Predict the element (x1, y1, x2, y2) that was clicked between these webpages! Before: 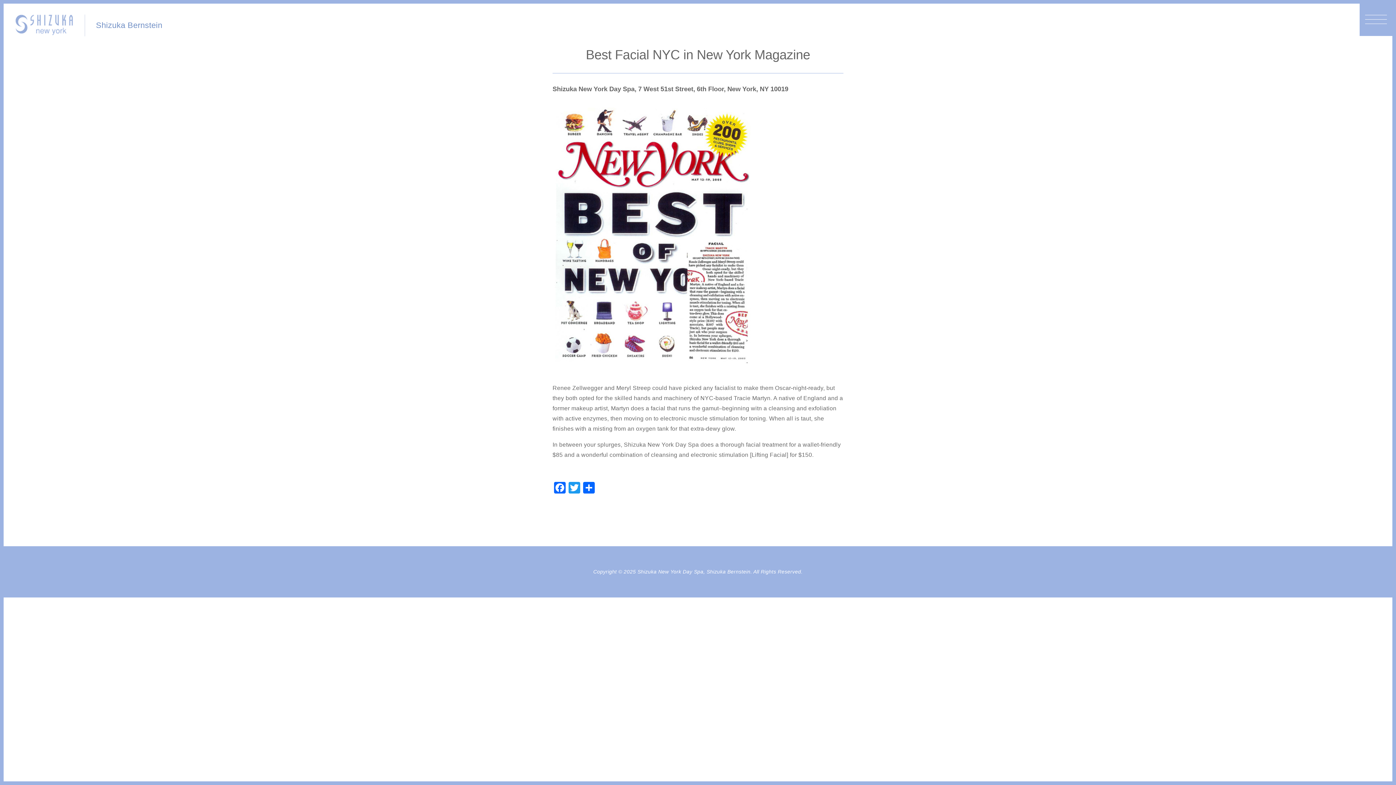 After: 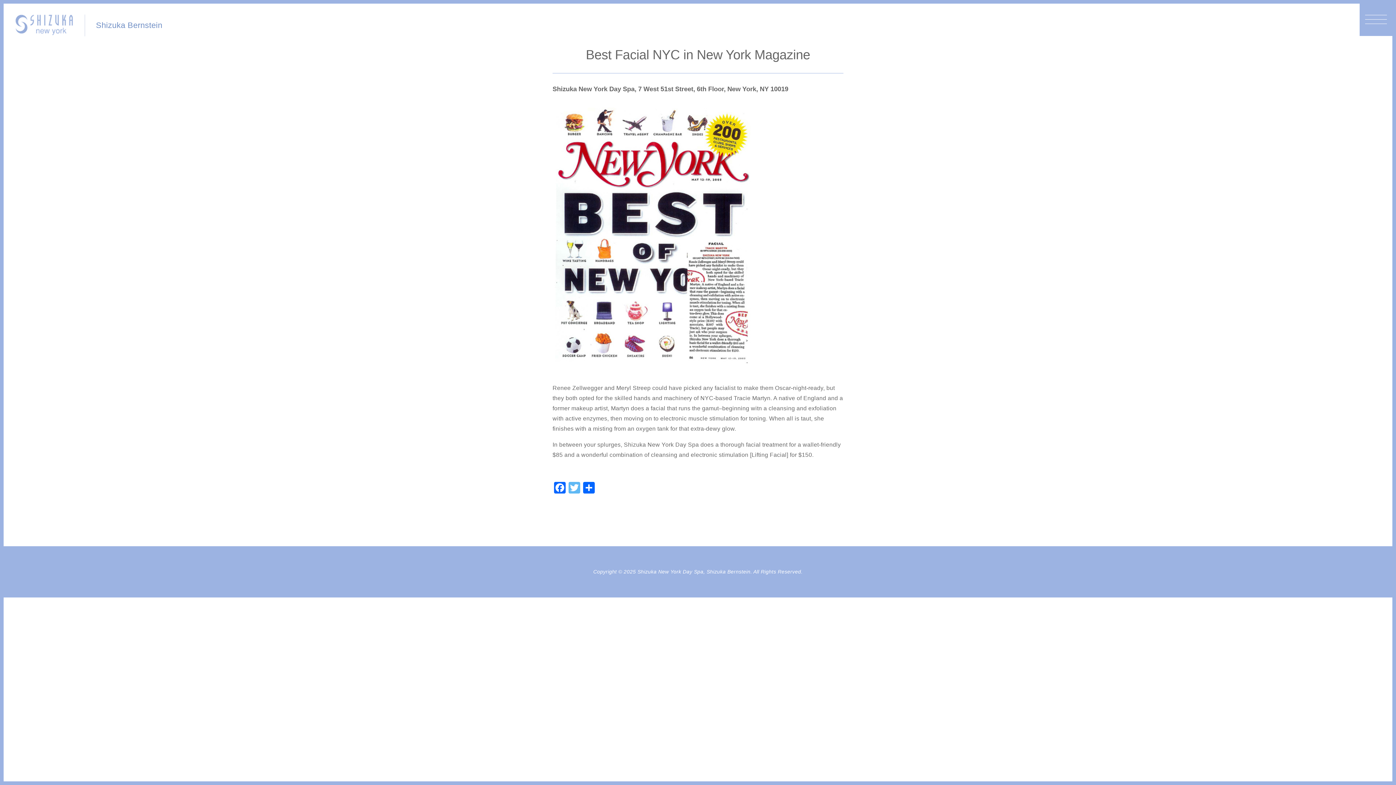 Action: label: Twitter bbox: (567, 482, 581, 495)